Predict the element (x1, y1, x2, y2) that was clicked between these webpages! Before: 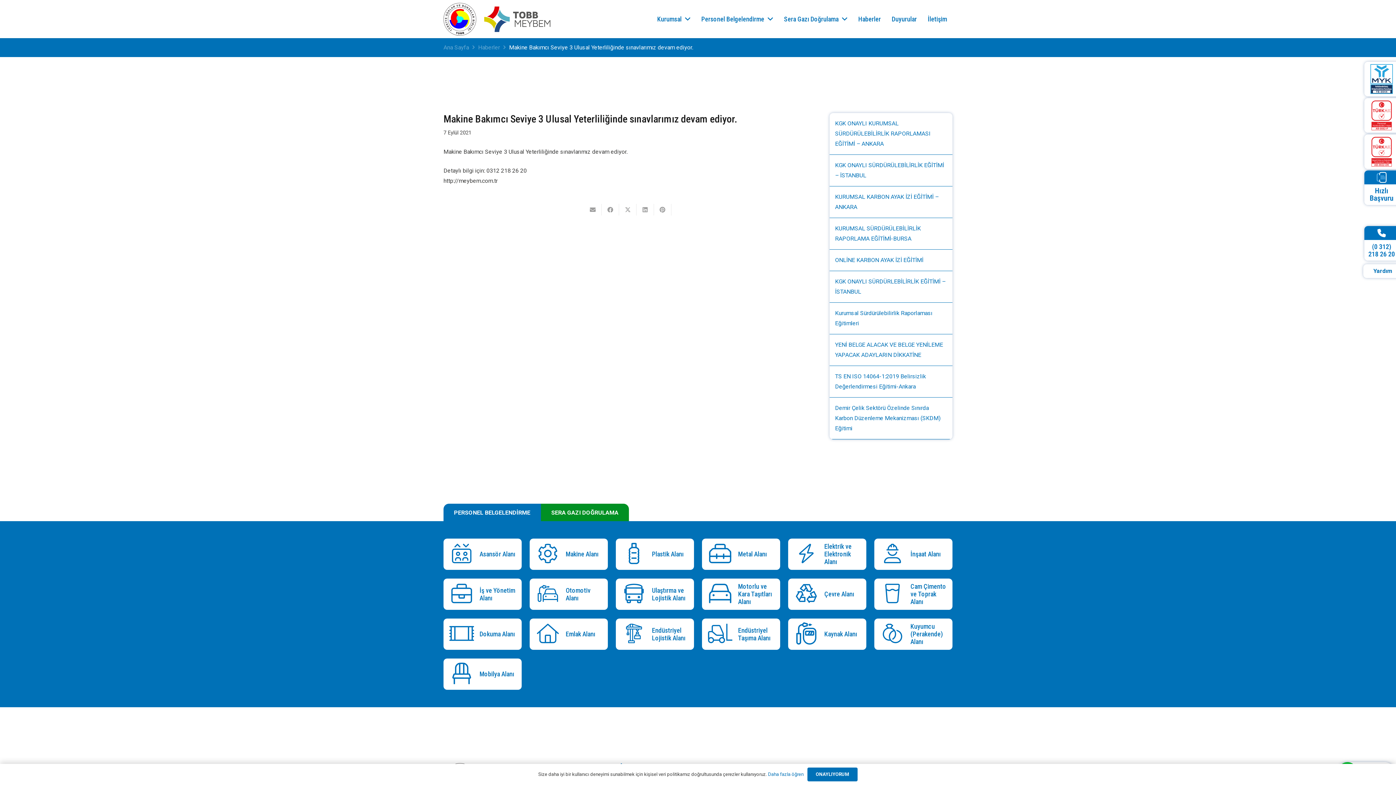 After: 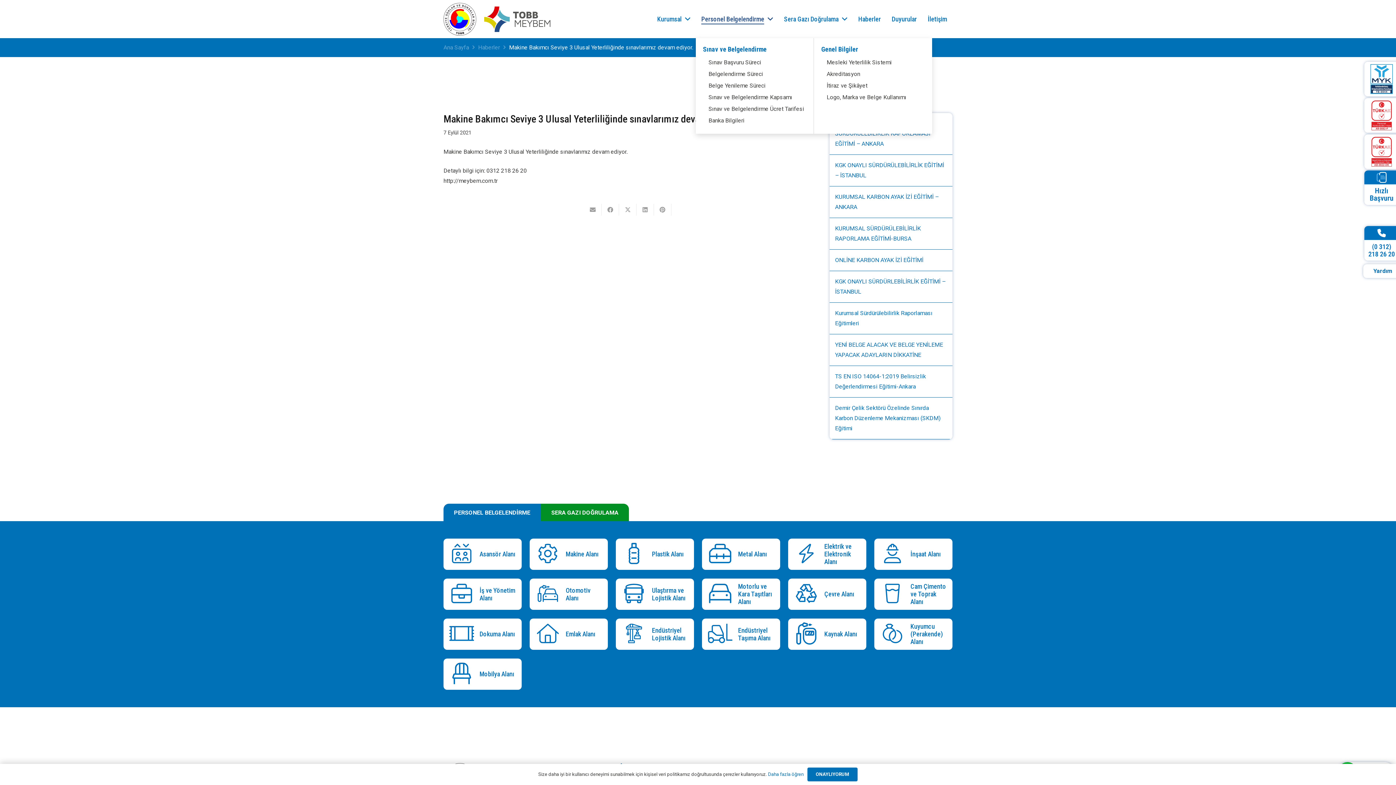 Action: label: Personel Belgelendirme bbox: (696, 0, 778, 38)